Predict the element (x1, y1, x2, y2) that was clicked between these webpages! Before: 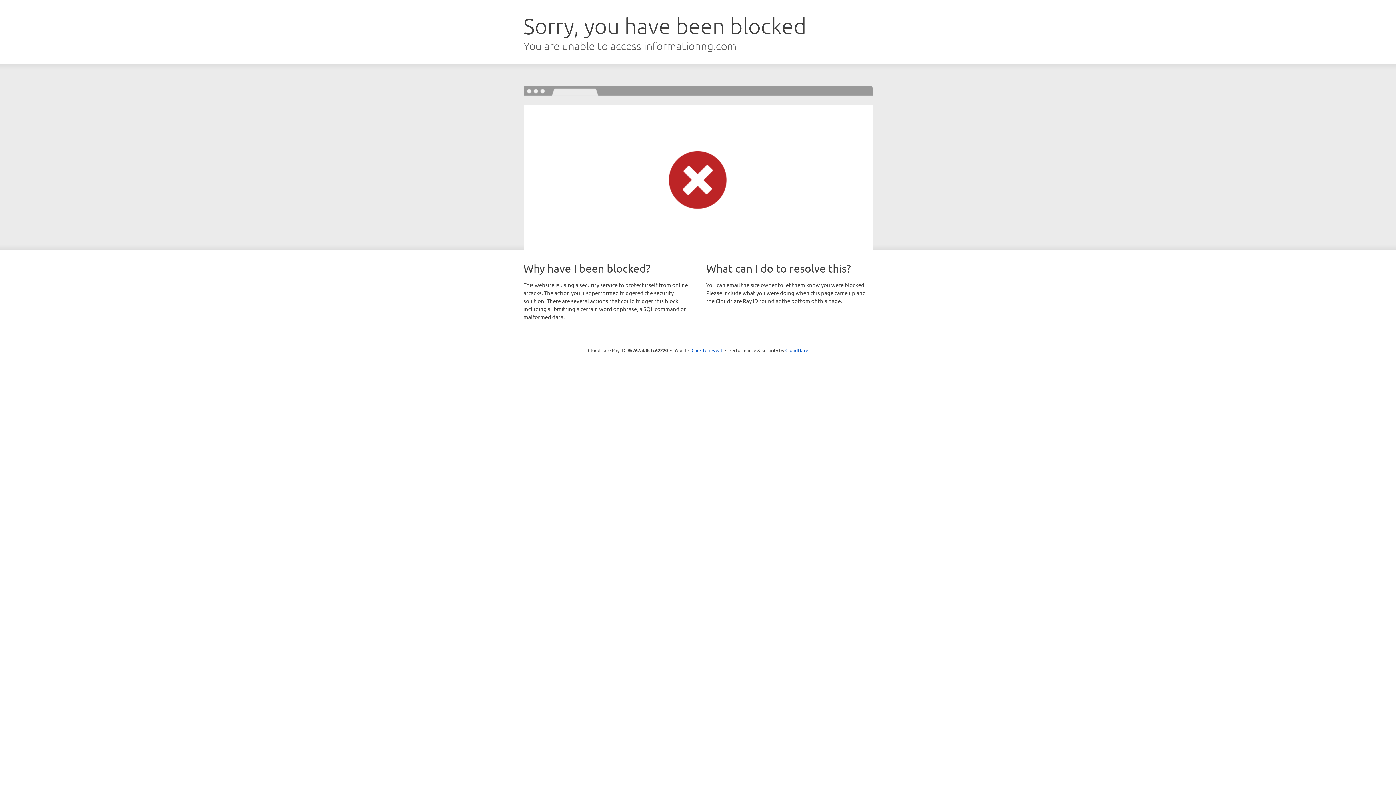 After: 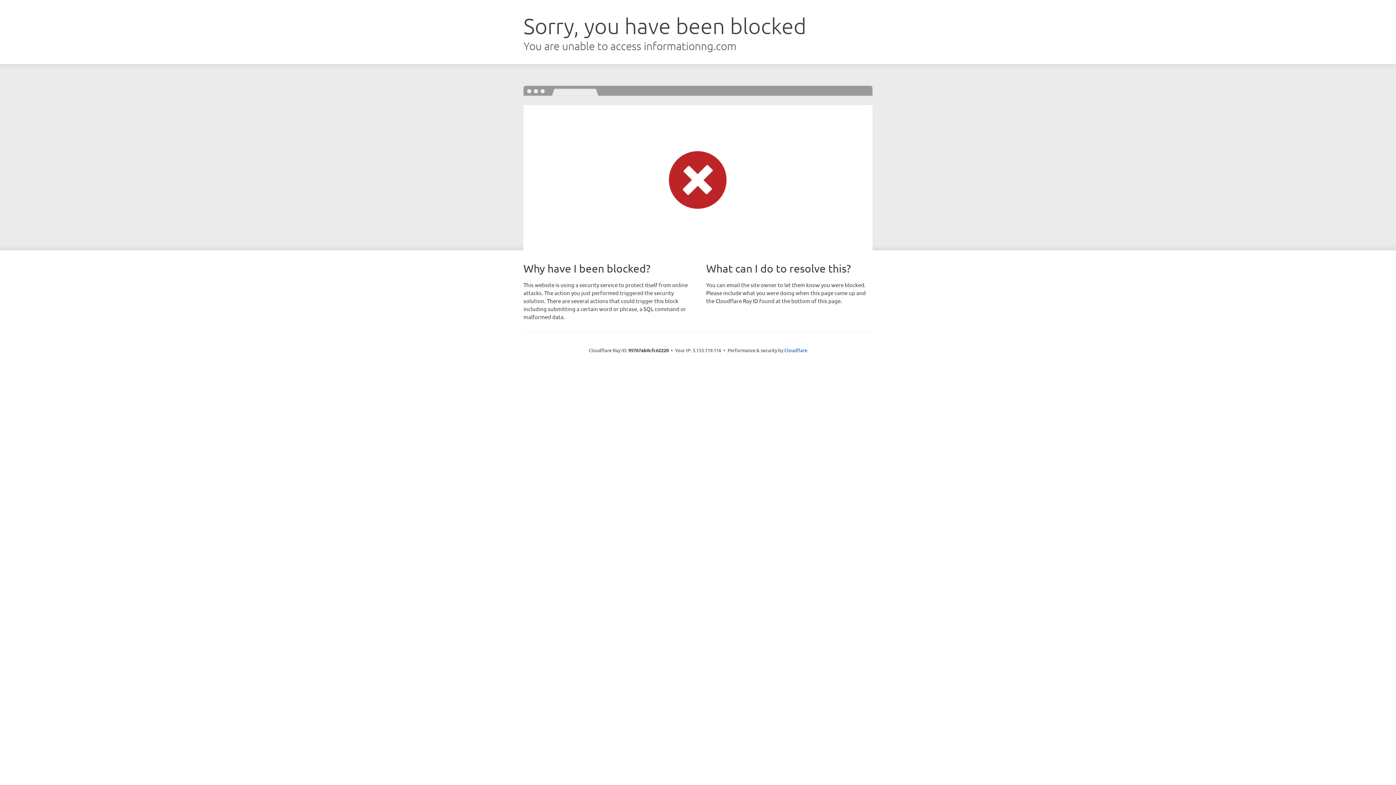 Action: label: Click to reveal bbox: (691, 346, 722, 353)